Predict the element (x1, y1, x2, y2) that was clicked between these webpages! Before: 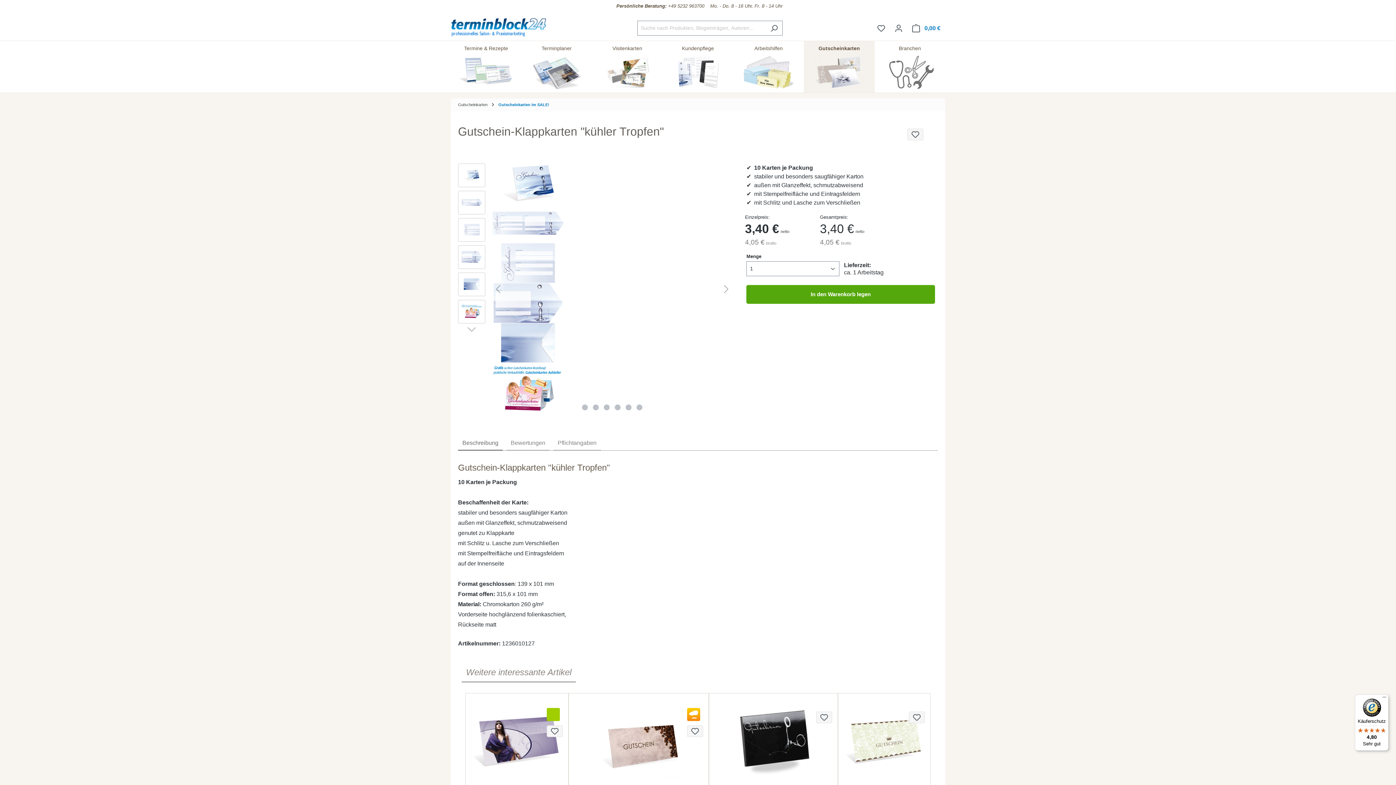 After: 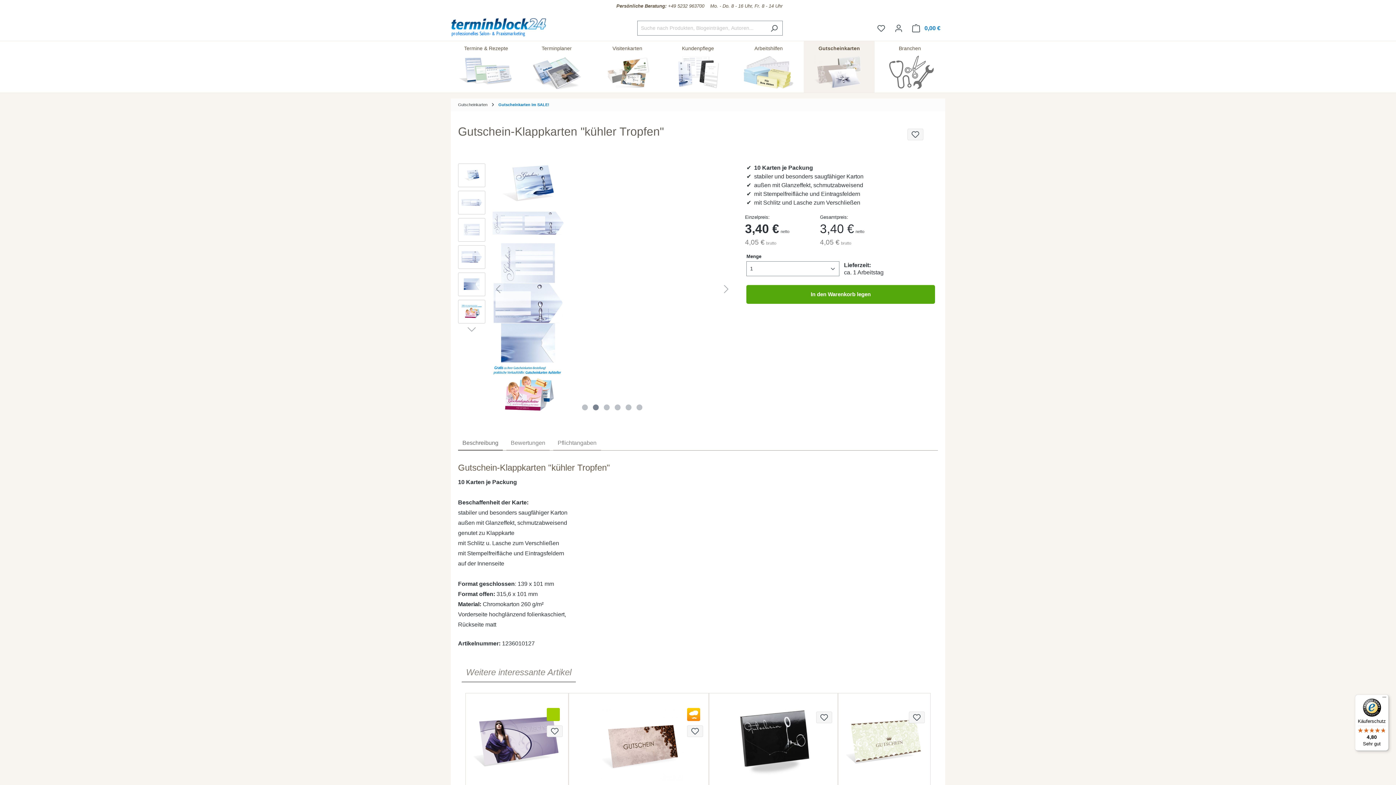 Action: bbox: (593, 404, 598, 410)